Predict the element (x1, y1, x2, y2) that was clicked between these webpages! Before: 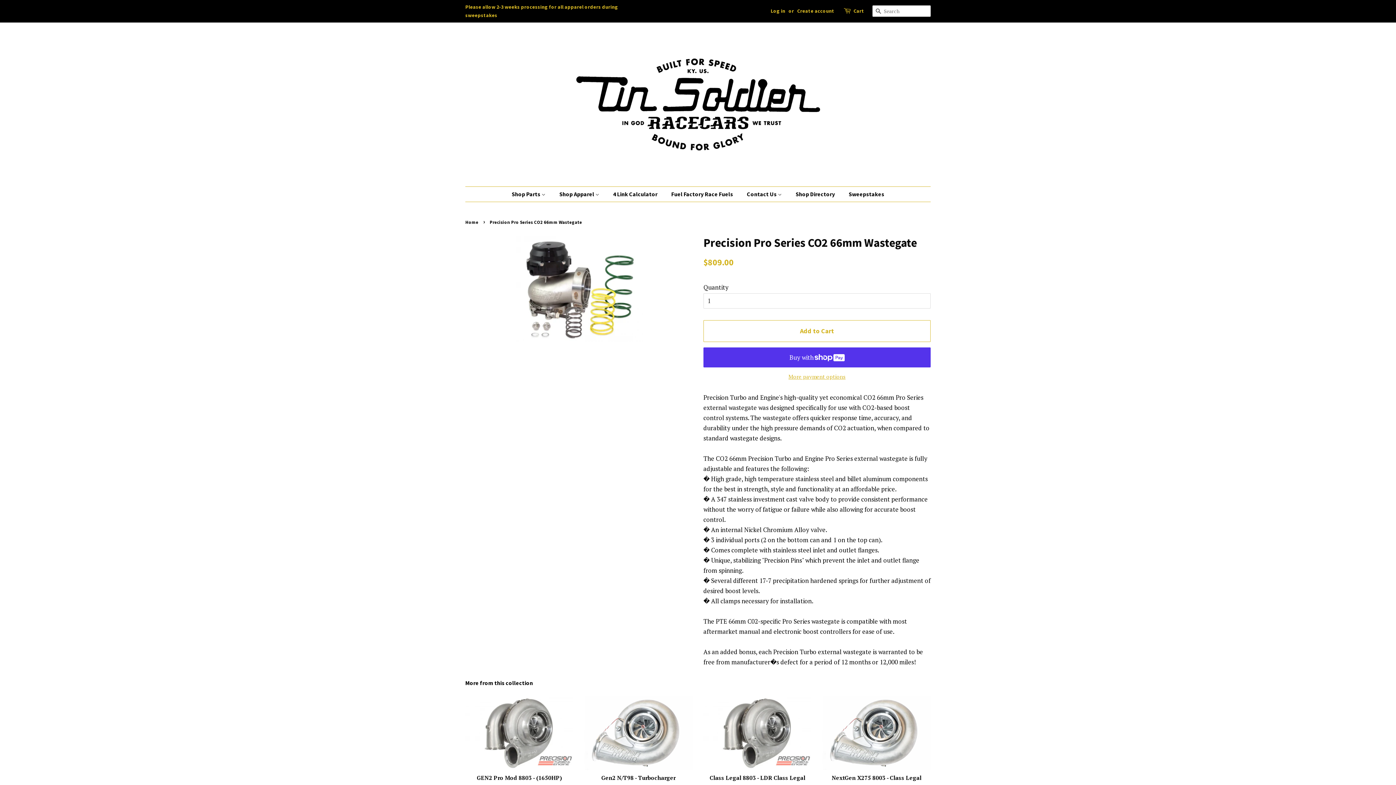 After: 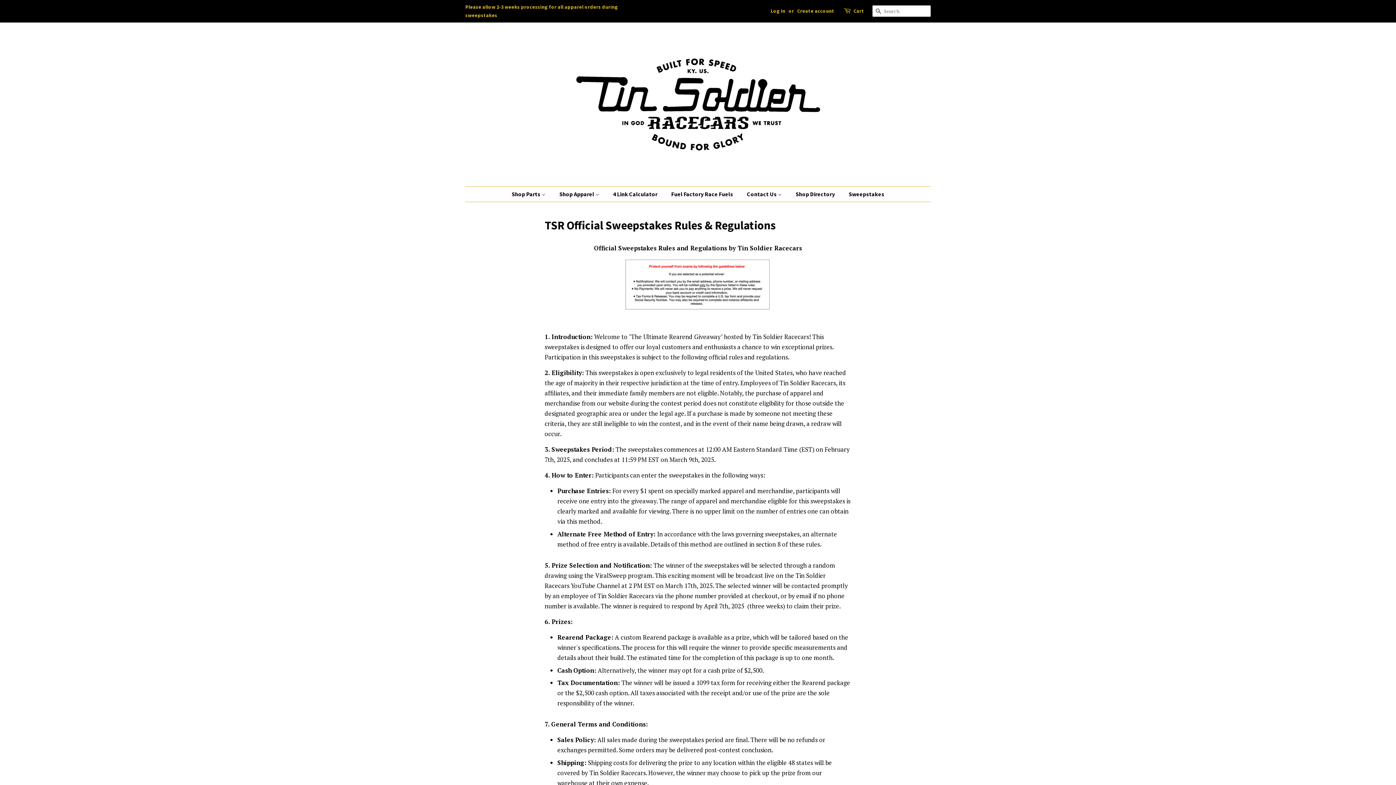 Action: bbox: (843, 186, 884, 201) label: Sweepstakes